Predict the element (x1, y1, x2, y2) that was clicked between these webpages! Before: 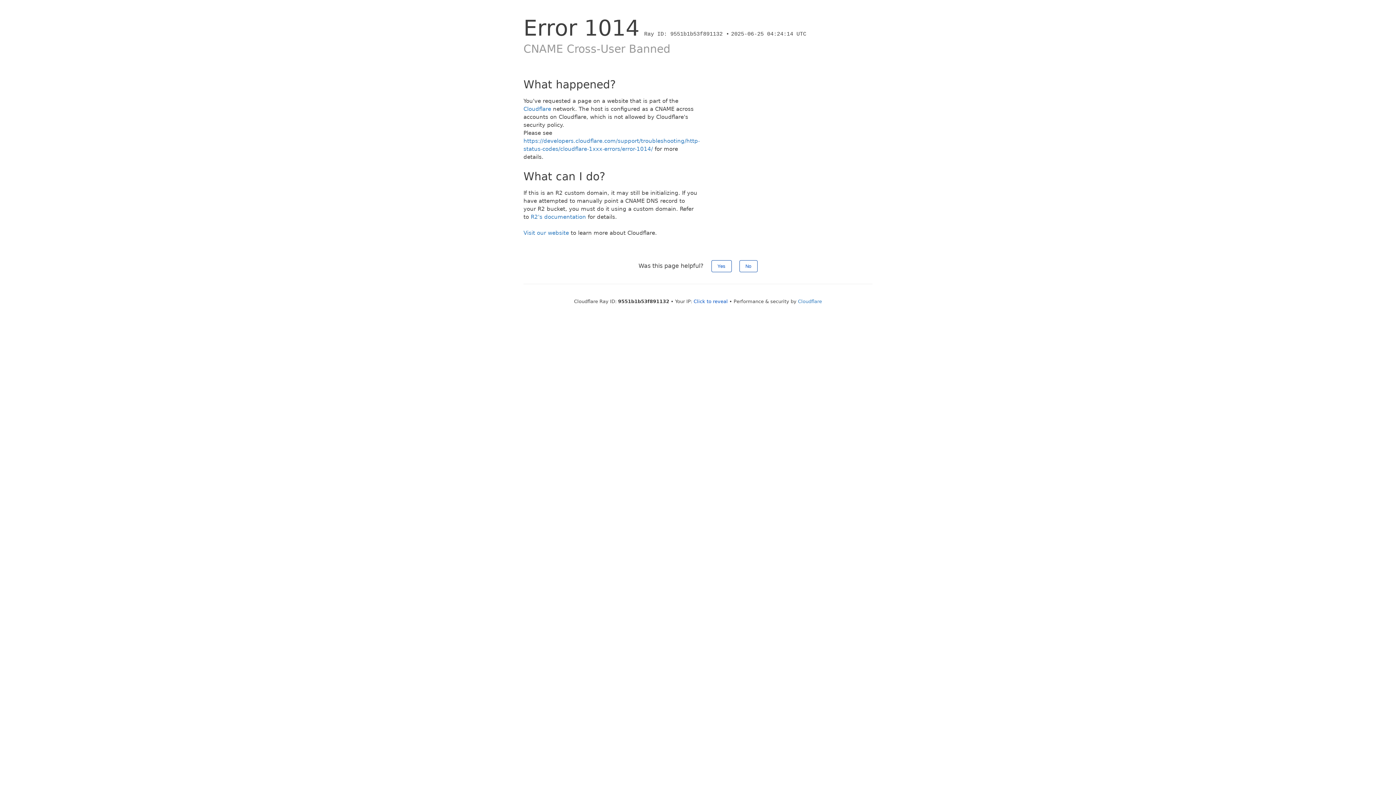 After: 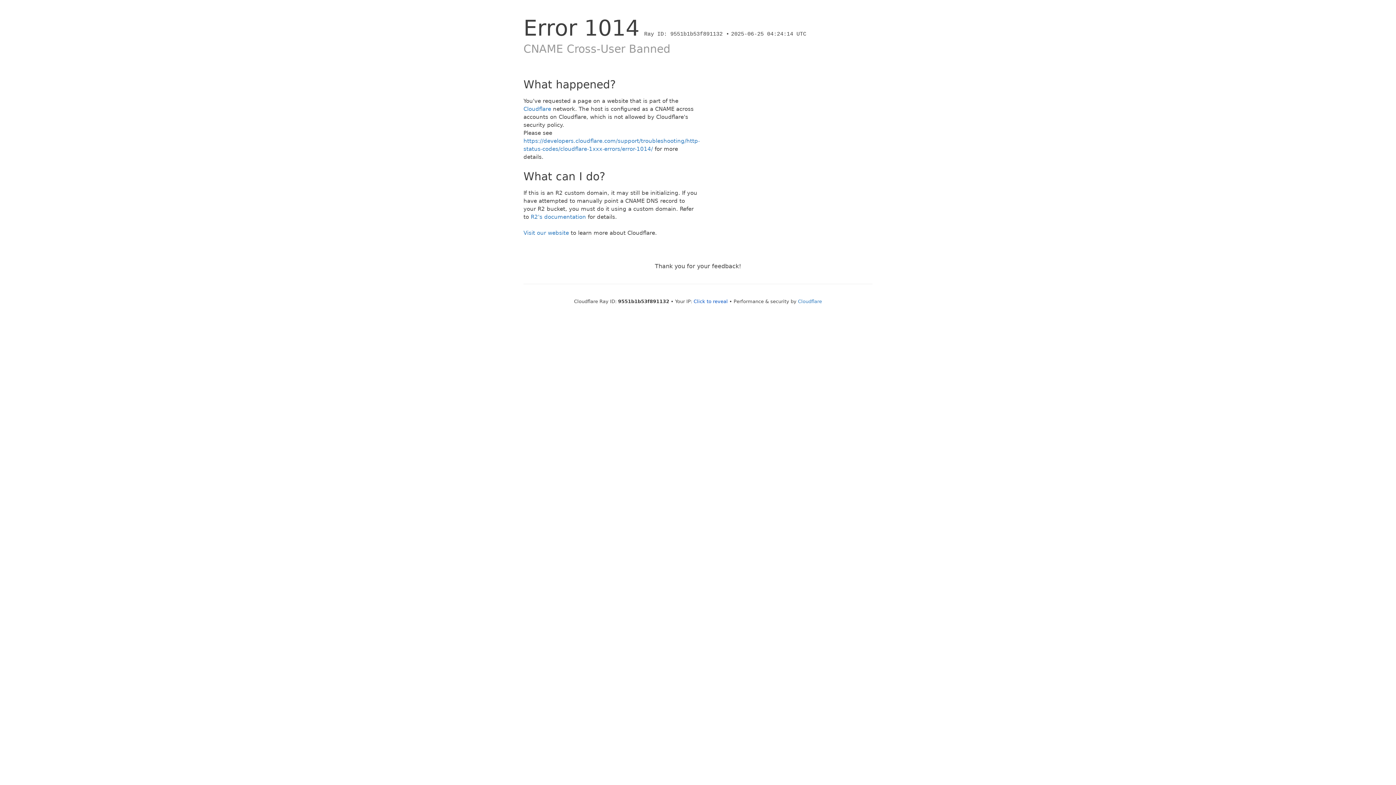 Action: label: No bbox: (739, 260, 757, 272)